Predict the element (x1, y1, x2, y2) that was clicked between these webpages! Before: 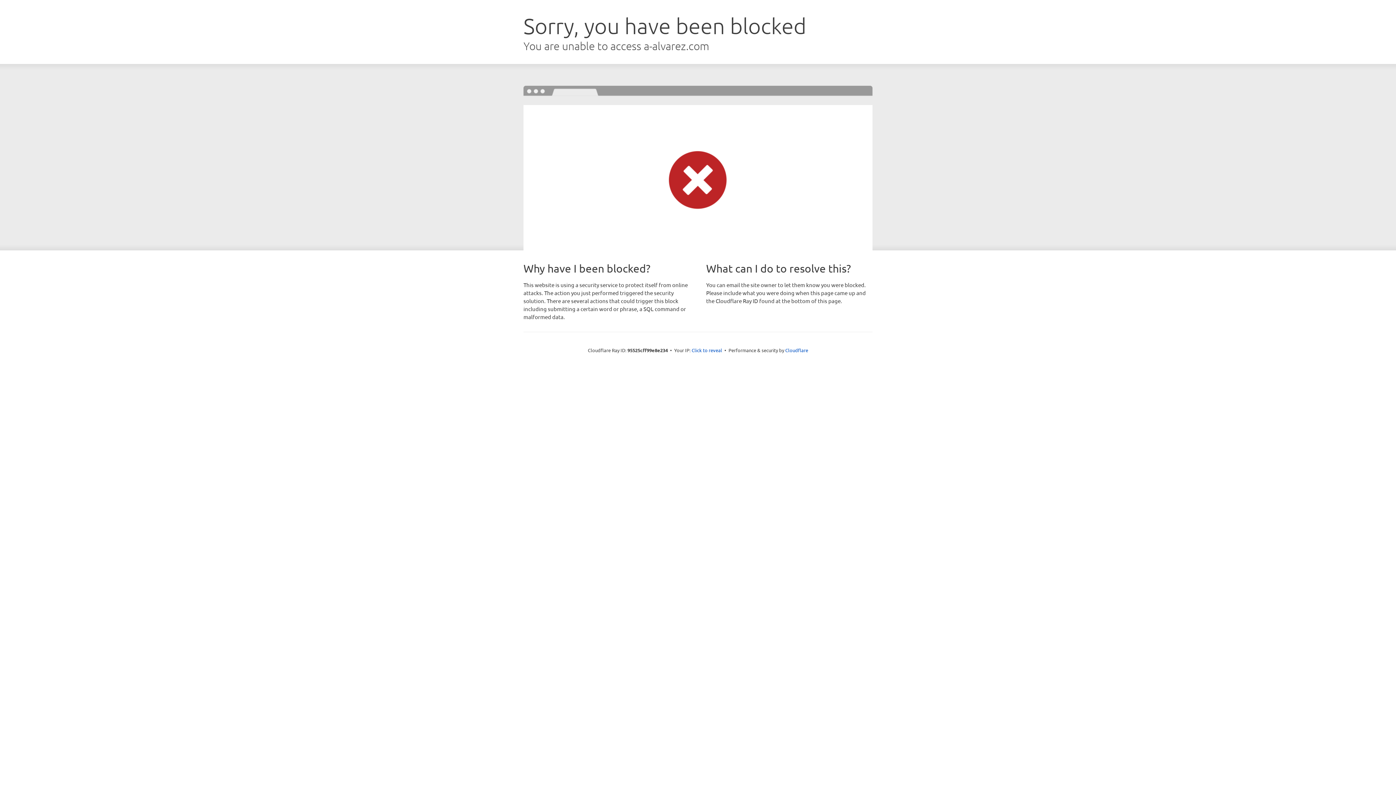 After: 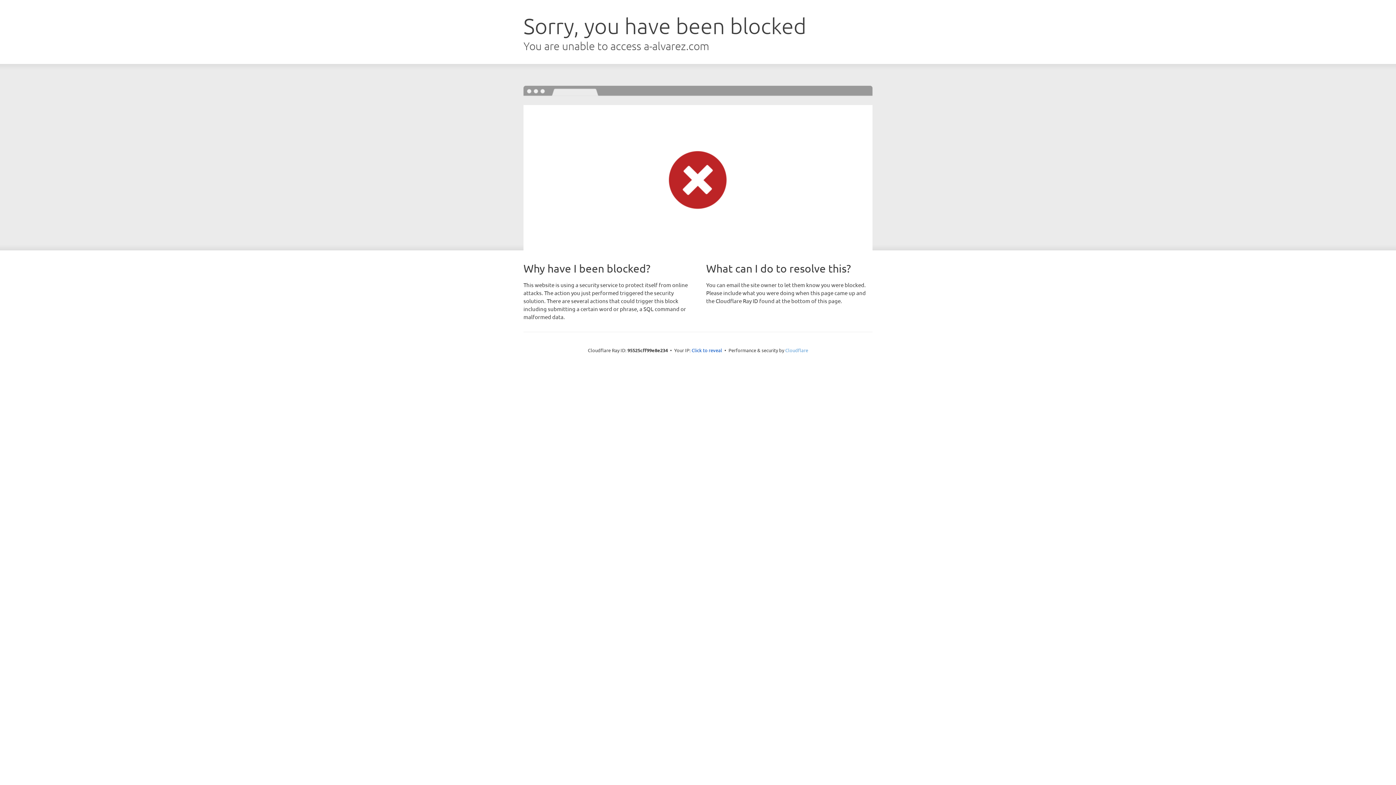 Action: bbox: (785, 347, 808, 353) label: Cloudflare